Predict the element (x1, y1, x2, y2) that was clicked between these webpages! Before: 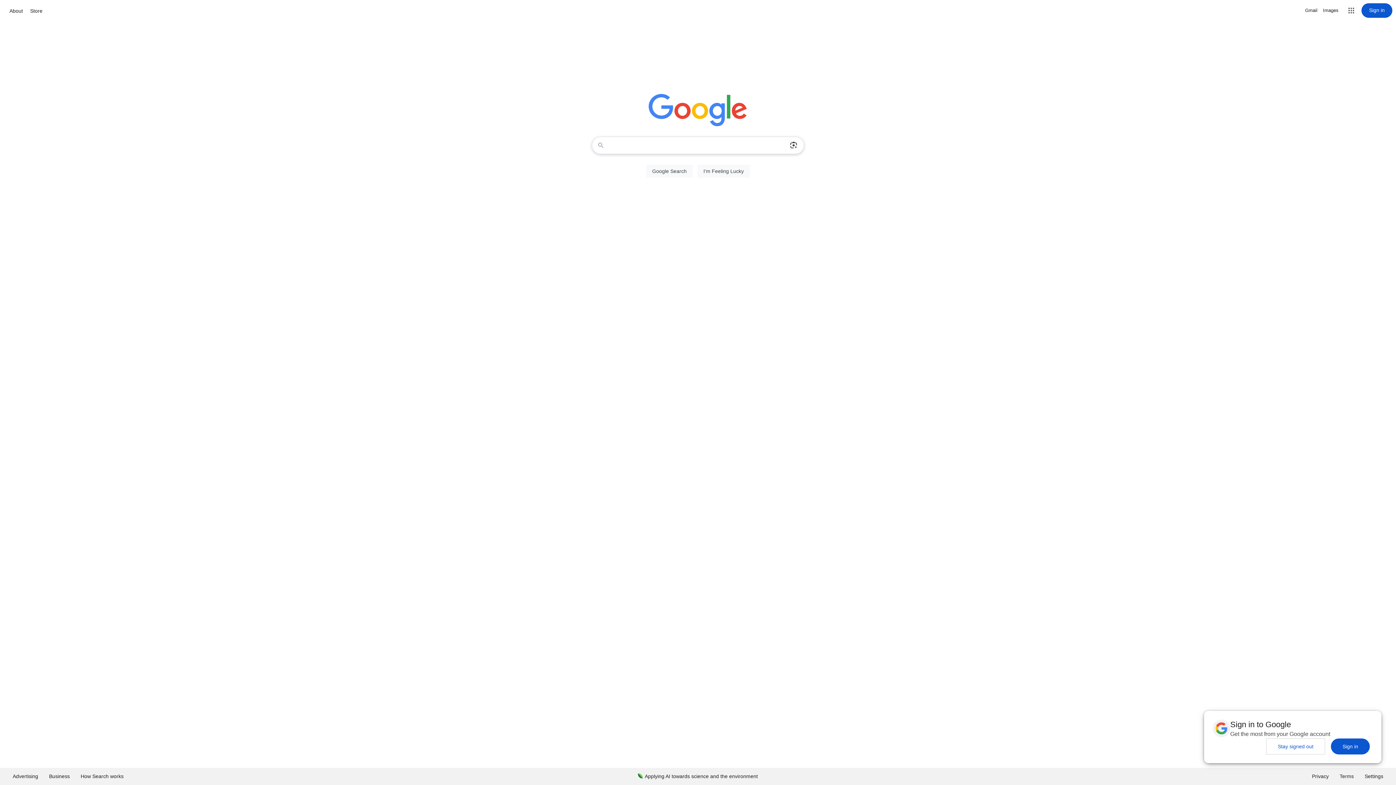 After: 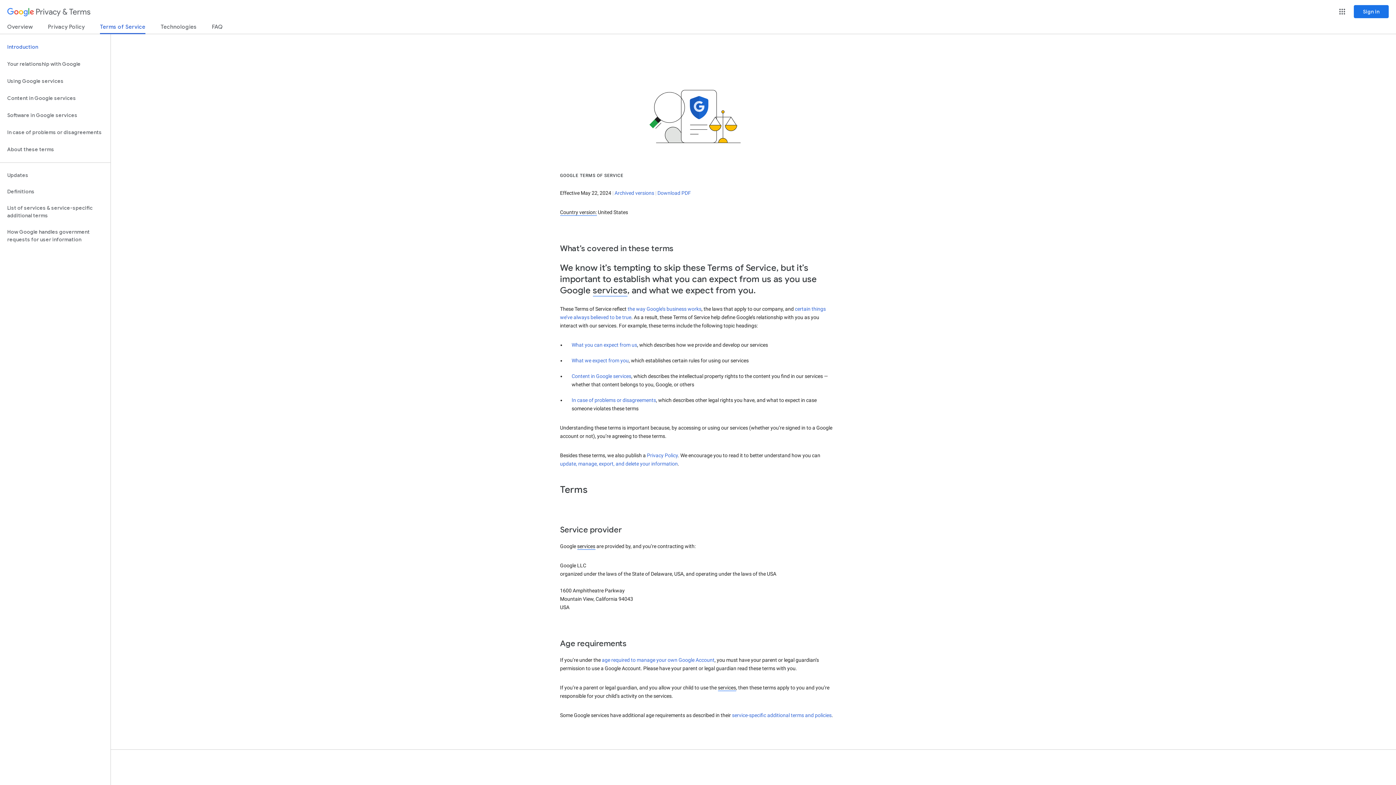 Action: label: Terms bbox: (1334, 768, 1359, 785)